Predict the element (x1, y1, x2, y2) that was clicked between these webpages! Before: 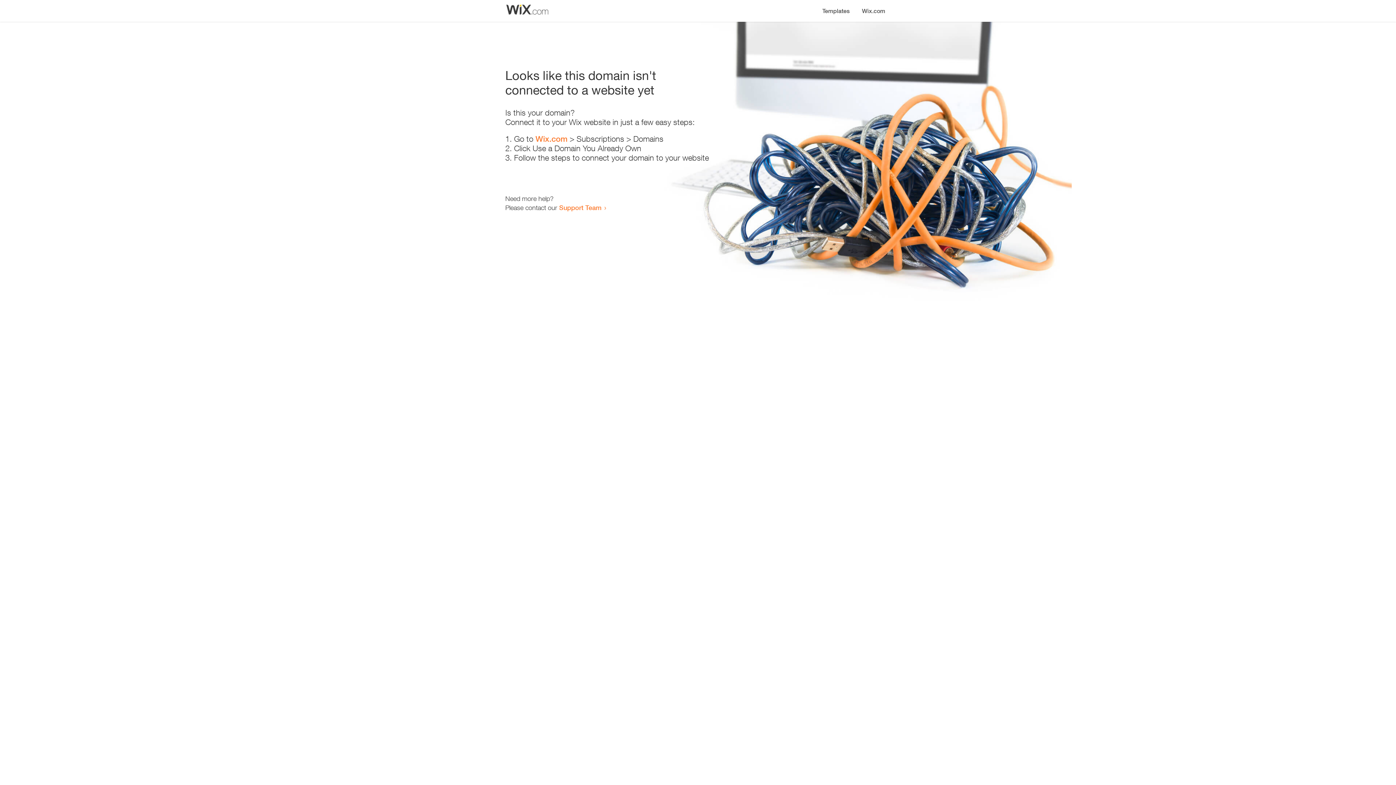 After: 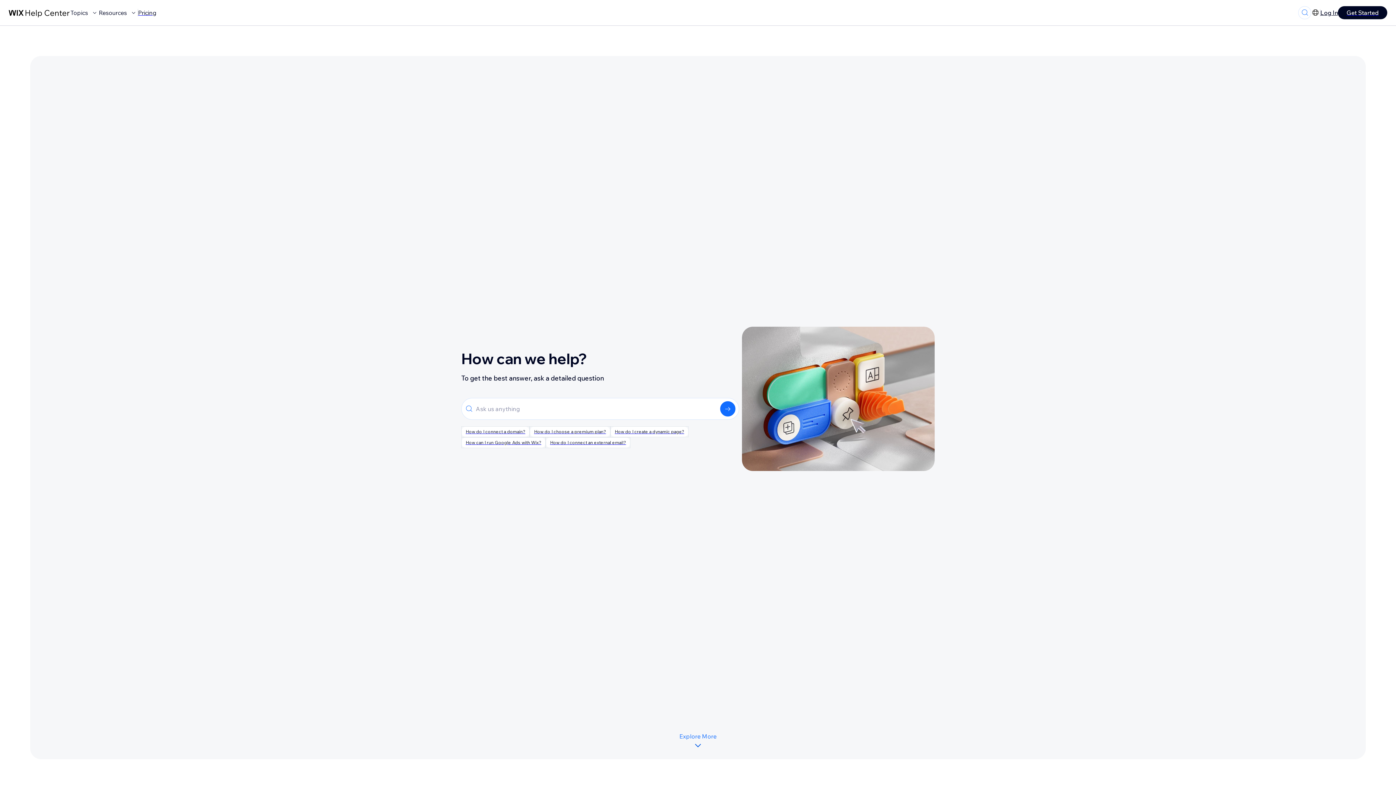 Action: label: Support Team bbox: (559, 203, 601, 211)